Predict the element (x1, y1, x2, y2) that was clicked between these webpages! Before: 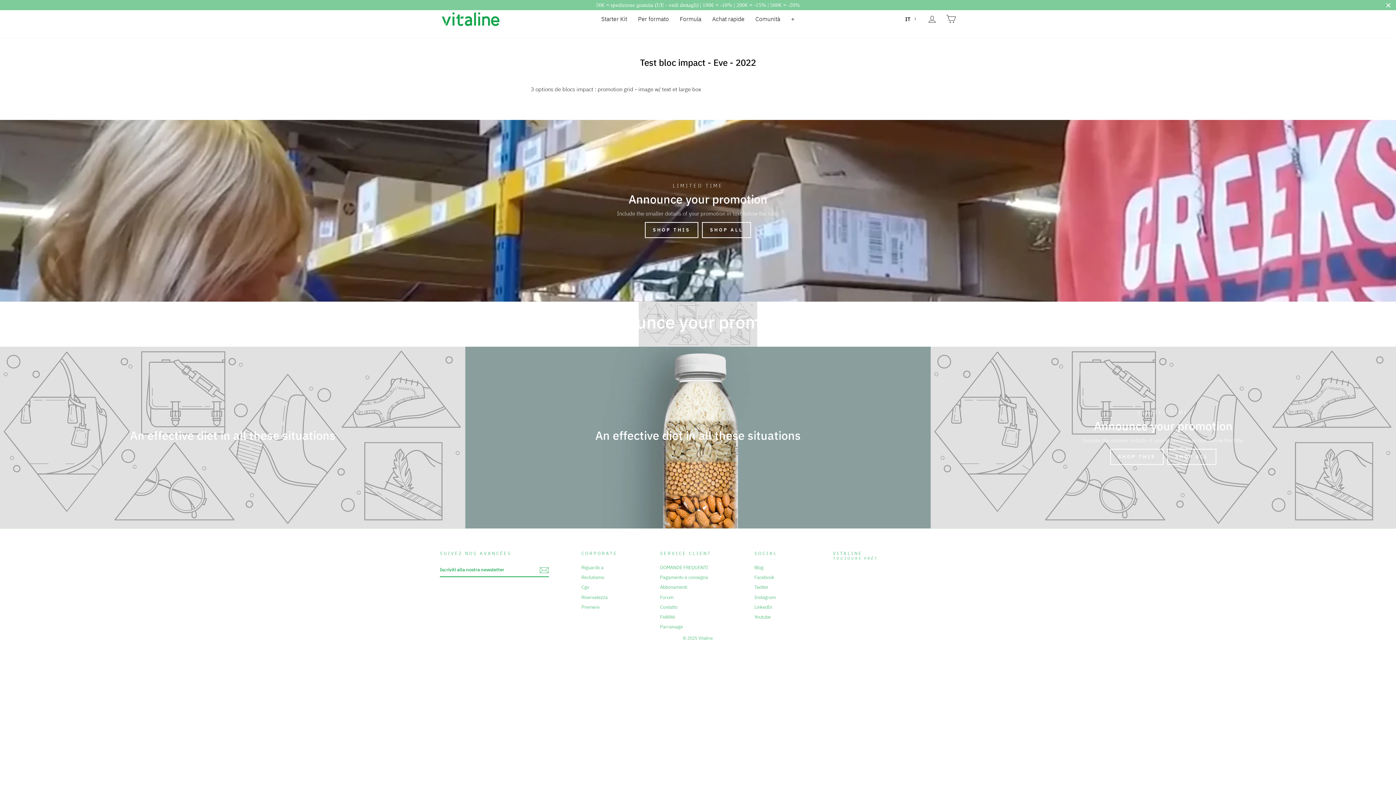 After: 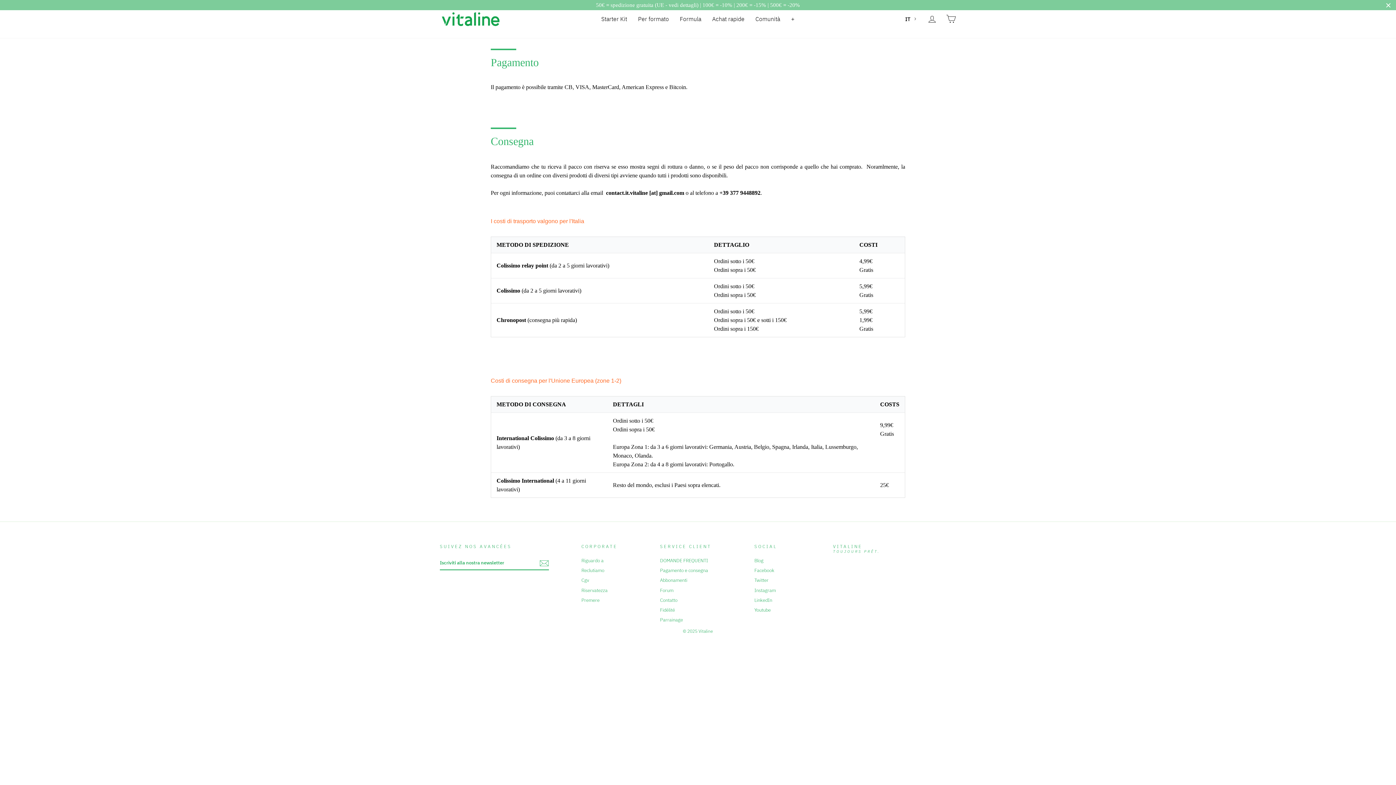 Action: bbox: (596, 2, 800, 8) label: 50€ = spedizione gratuita (UE - vedi dettagli) | 100€ = -10% | 200€ = -15% | 500€ = -20%